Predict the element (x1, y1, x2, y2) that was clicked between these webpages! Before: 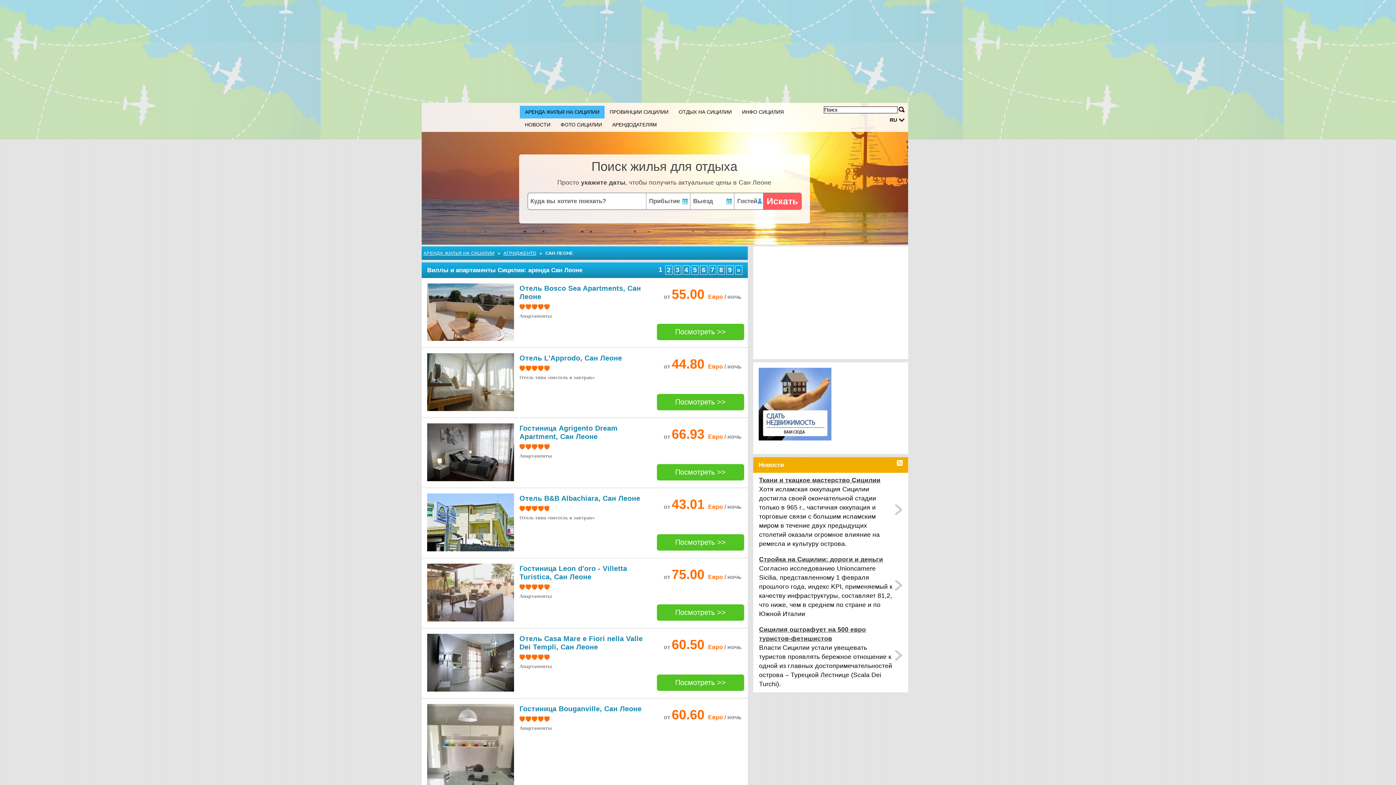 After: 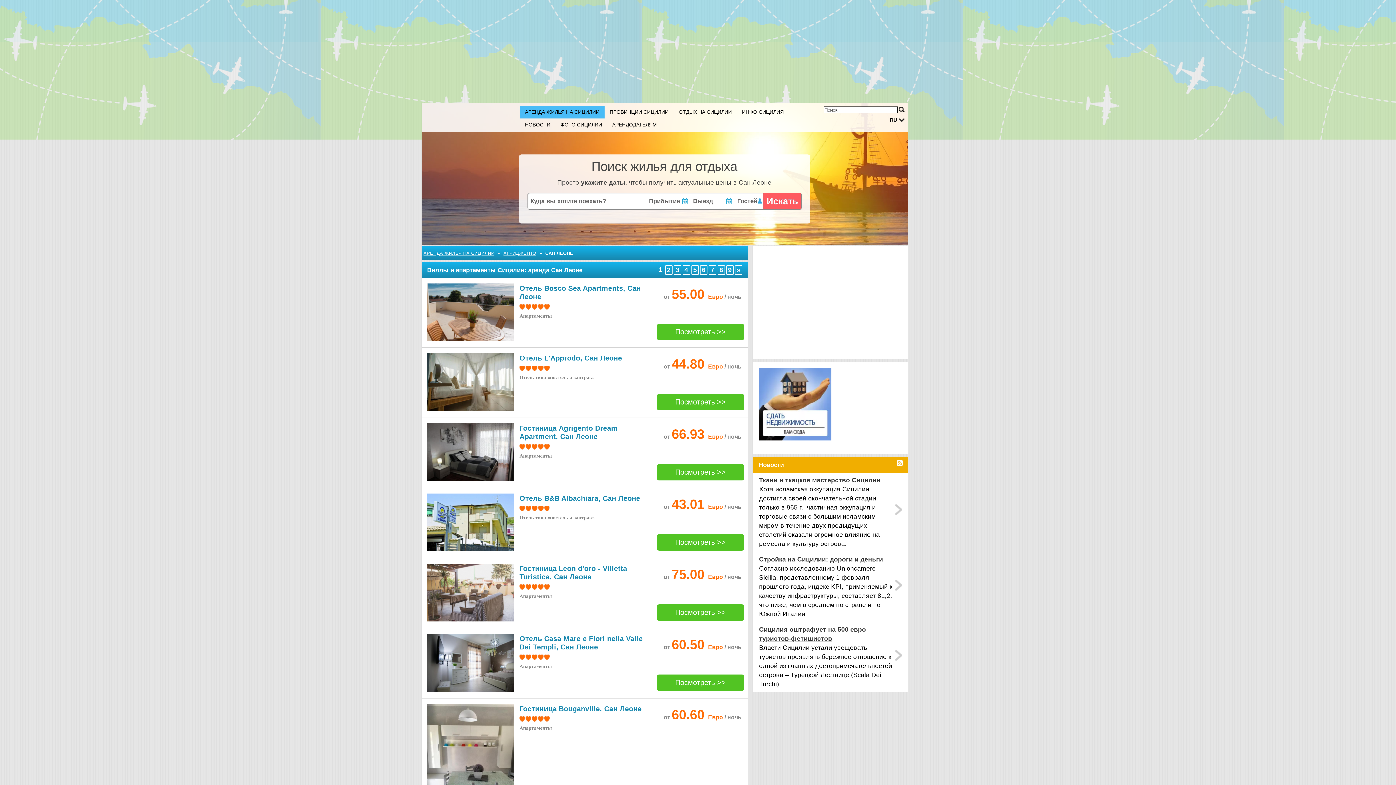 Action: bbox: (657, 674, 744, 691) label: Посмотреть >>